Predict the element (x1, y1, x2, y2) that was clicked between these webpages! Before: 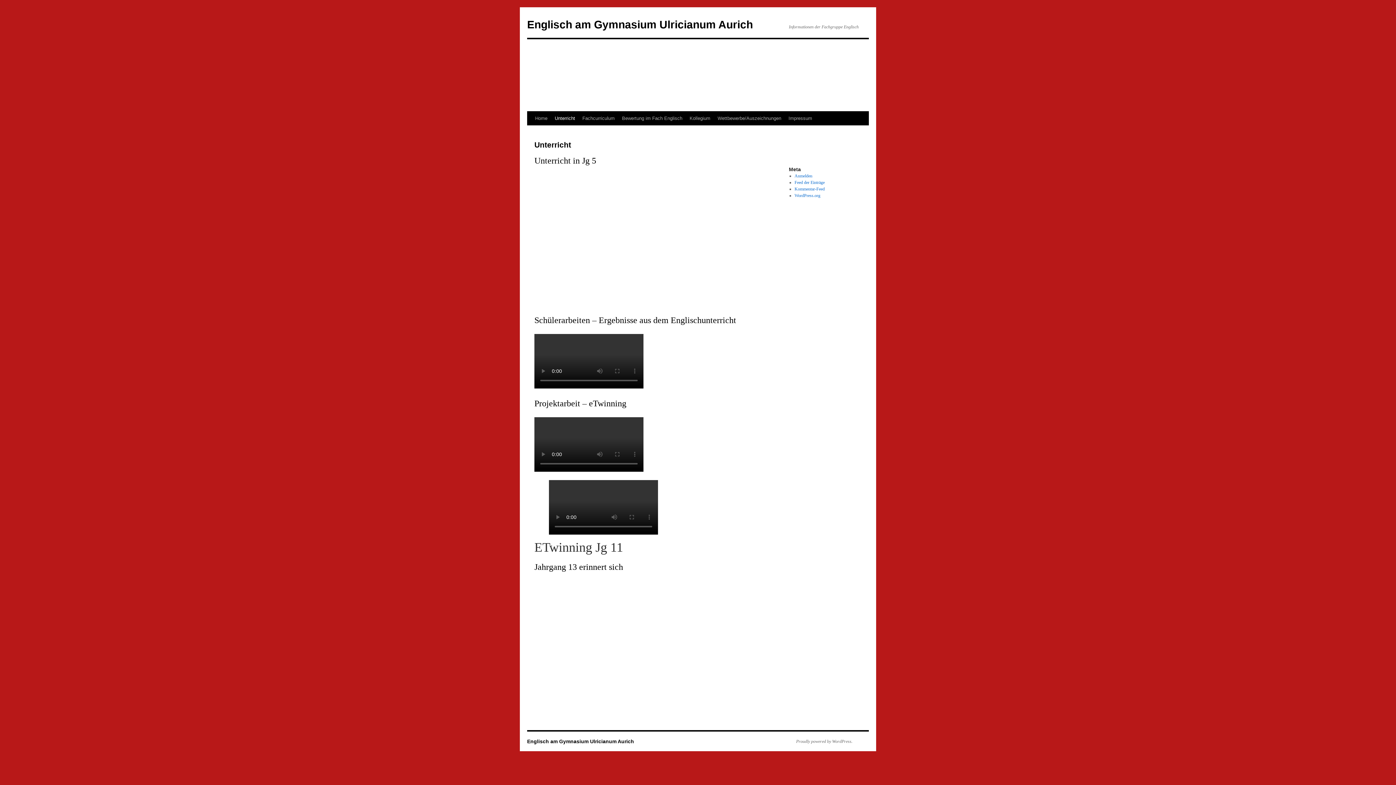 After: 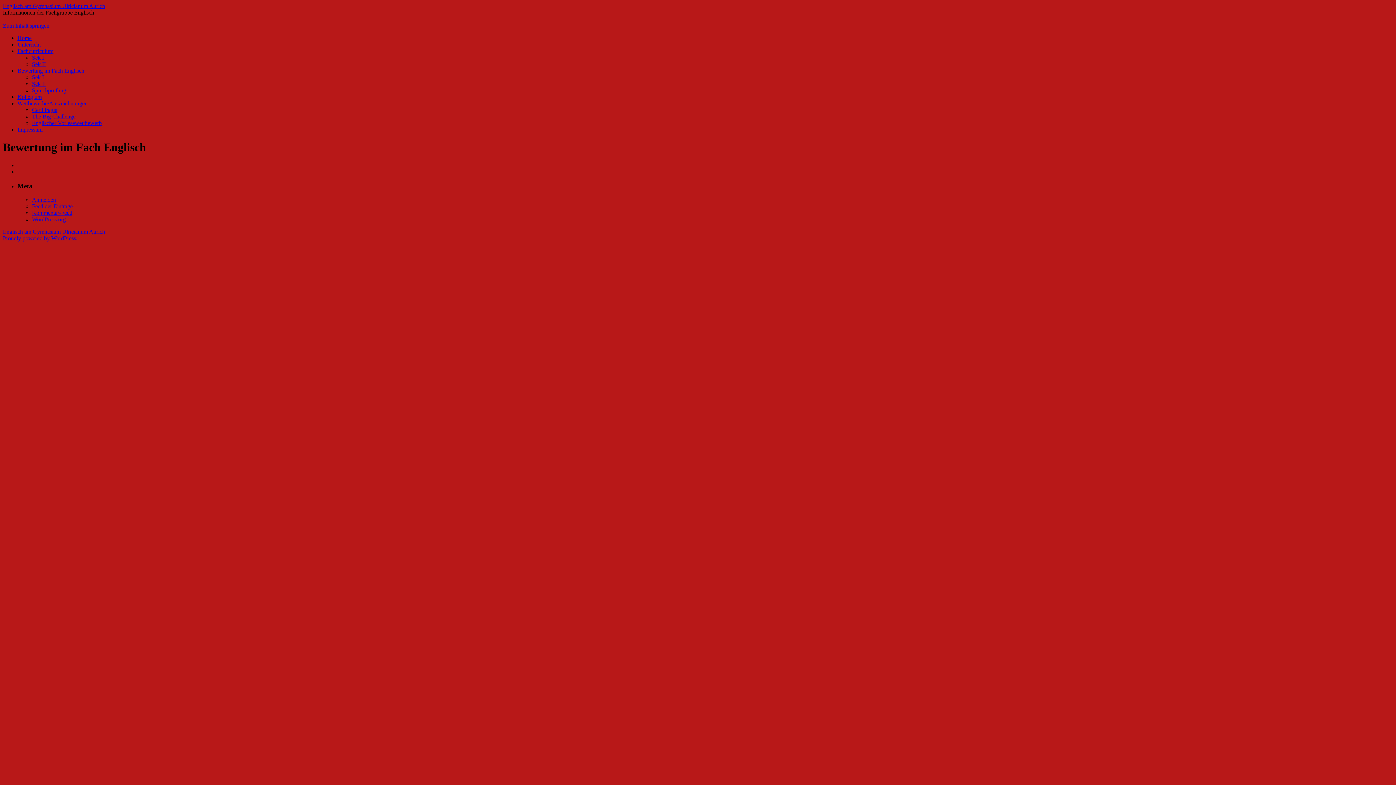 Action: label: Bewertung im Fach Englisch bbox: (618, 111, 686, 125)